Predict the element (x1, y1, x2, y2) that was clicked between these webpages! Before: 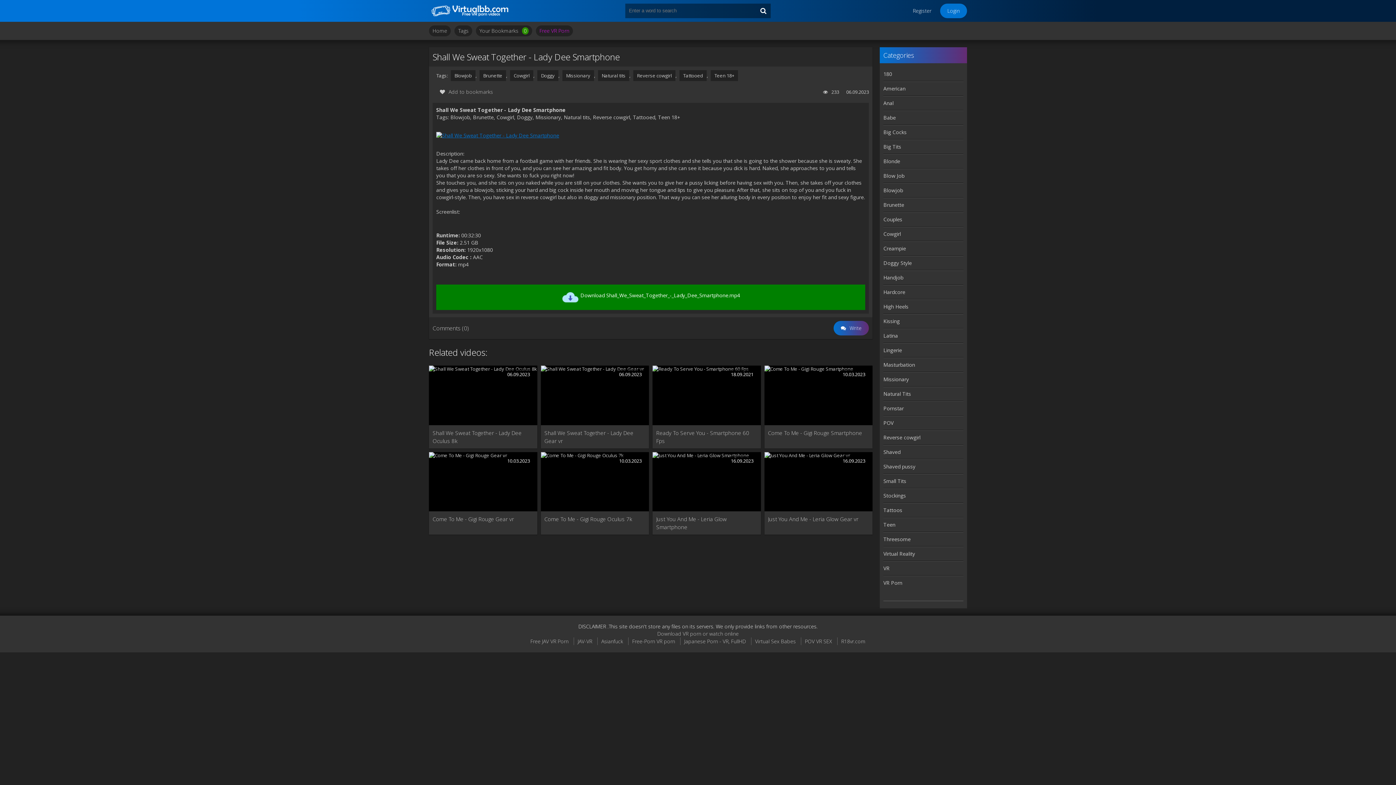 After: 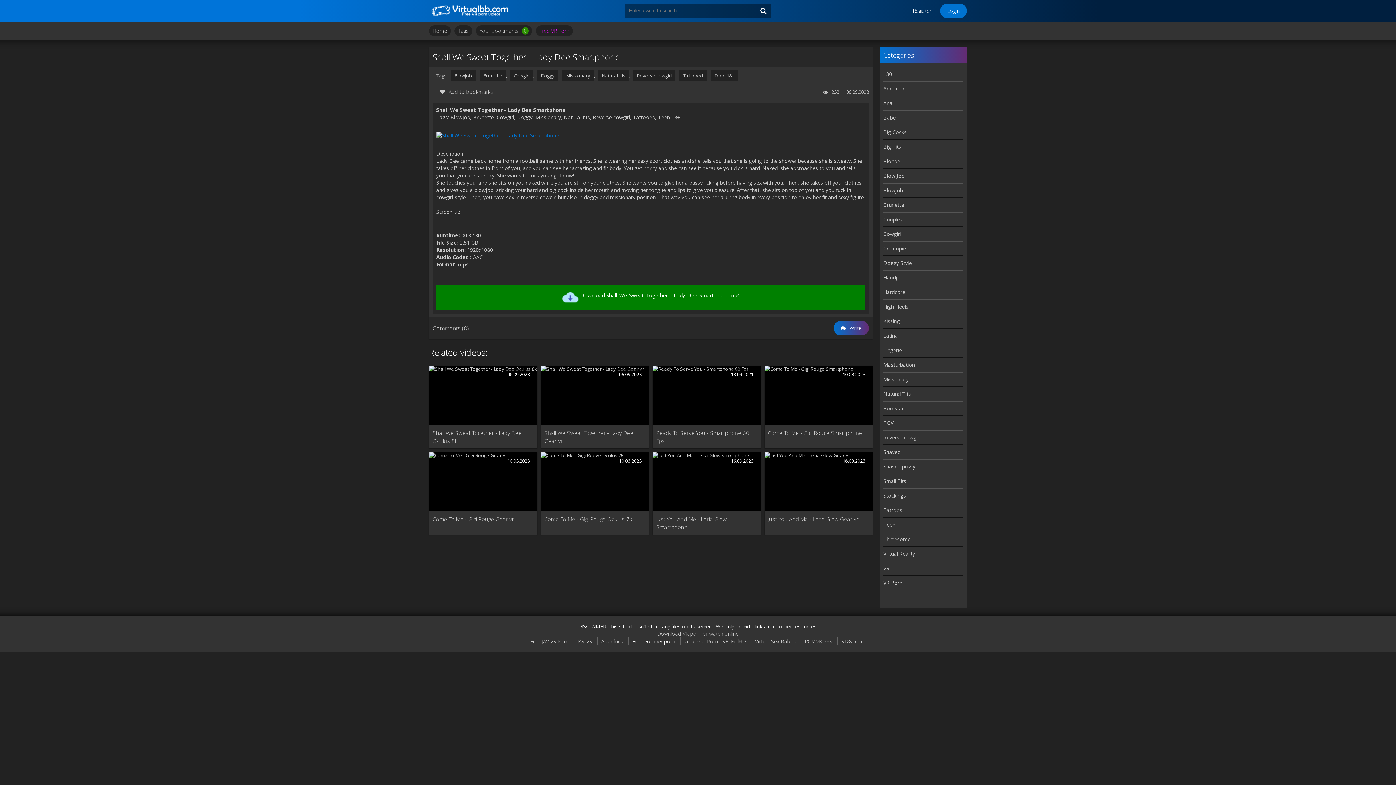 Action: label: Free-Porn VR porn bbox: (628, 637, 678, 645)